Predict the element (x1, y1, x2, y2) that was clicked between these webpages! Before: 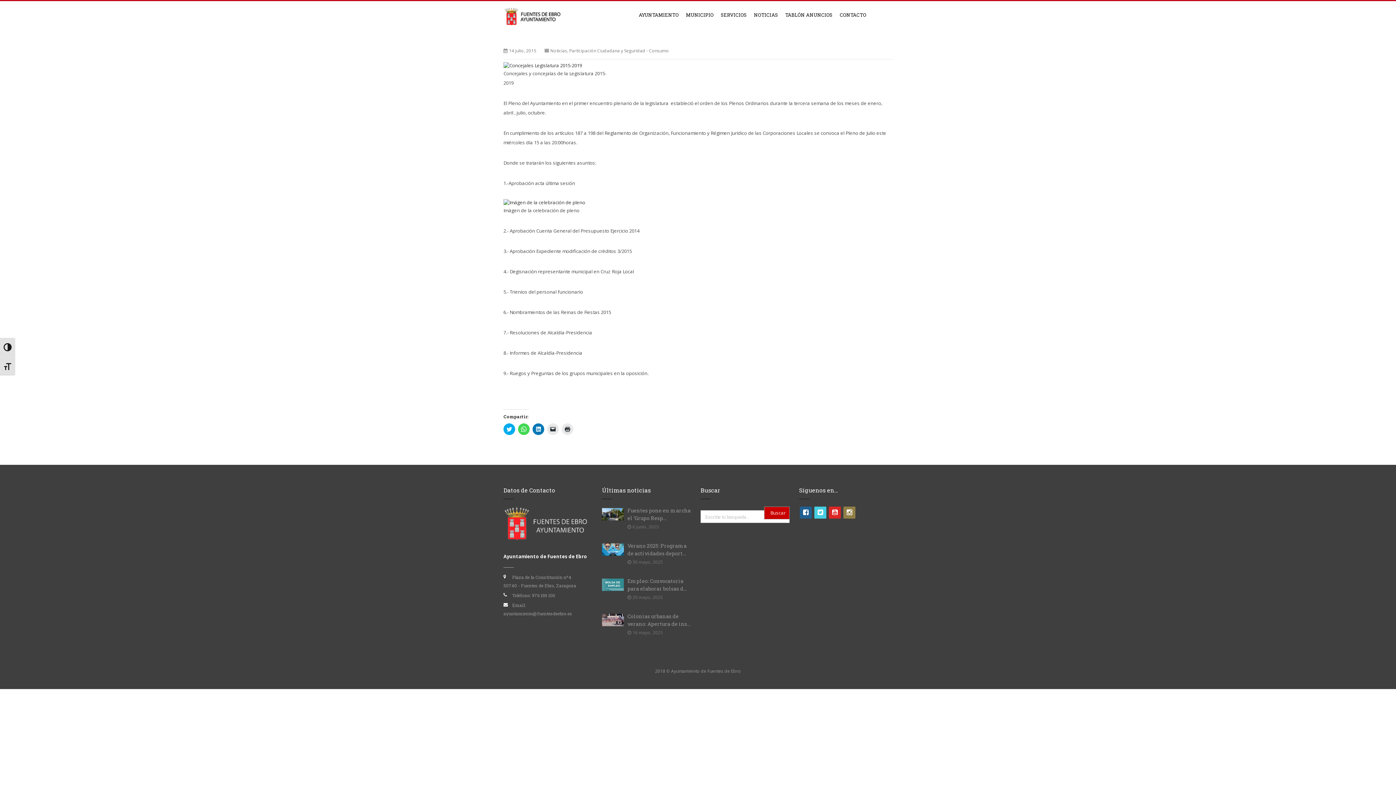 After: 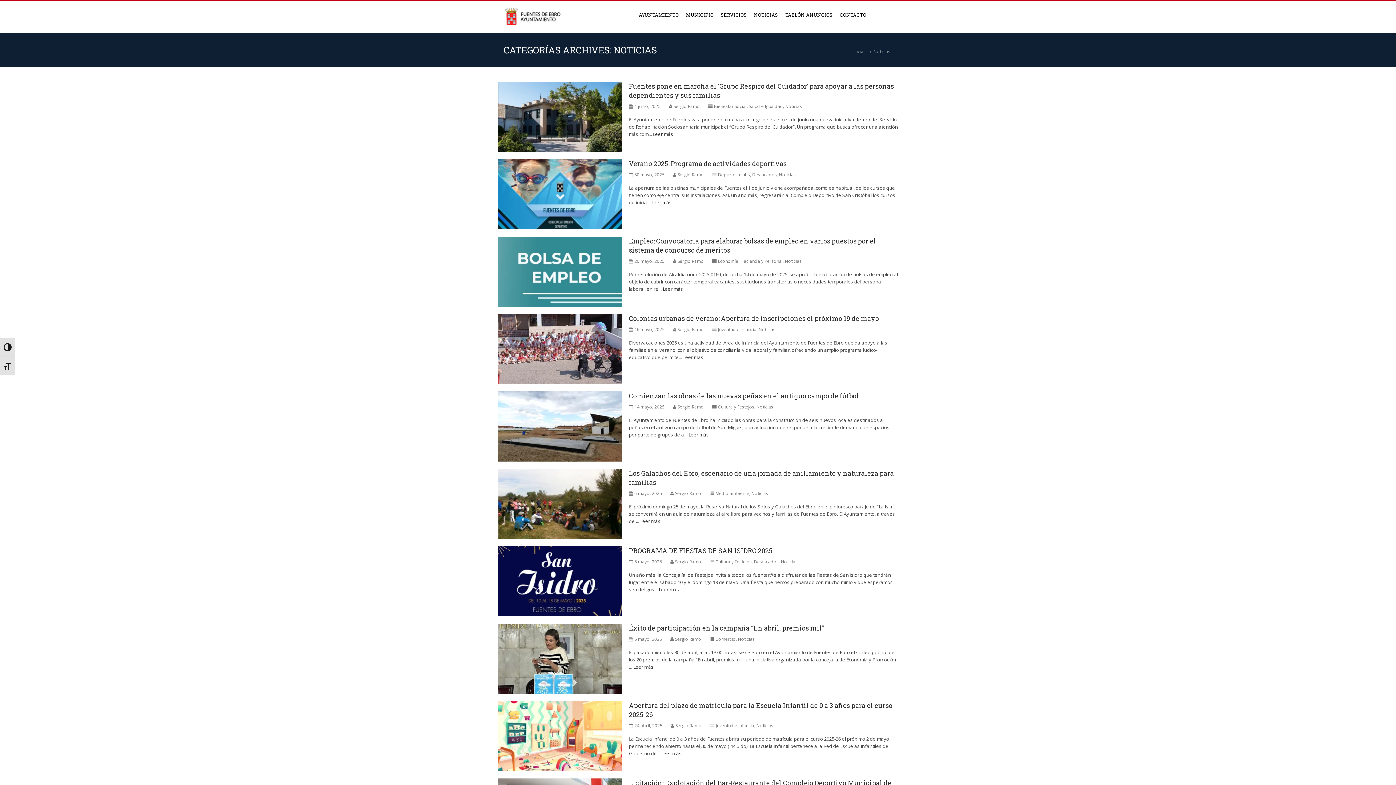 Action: label: Noticias bbox: (550, 48, 567, 53)